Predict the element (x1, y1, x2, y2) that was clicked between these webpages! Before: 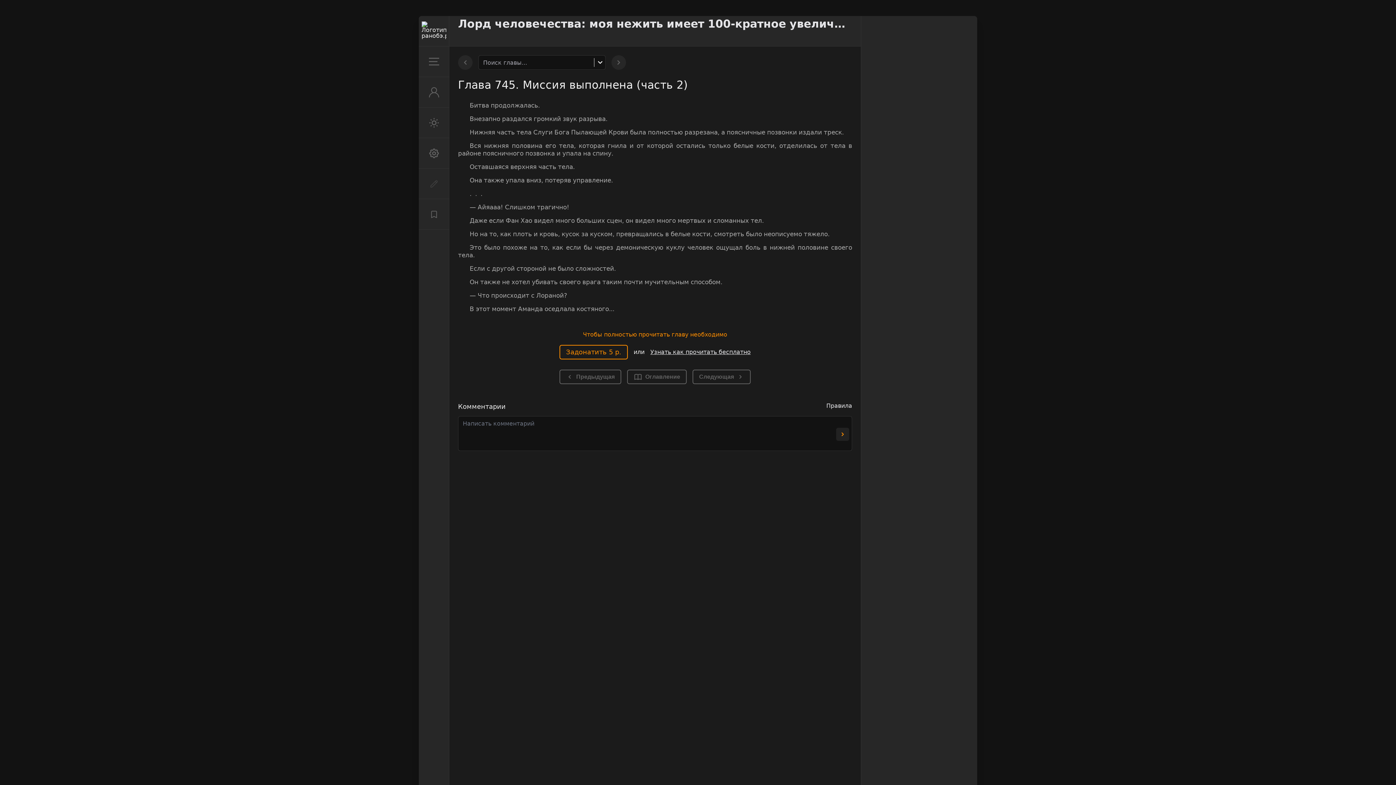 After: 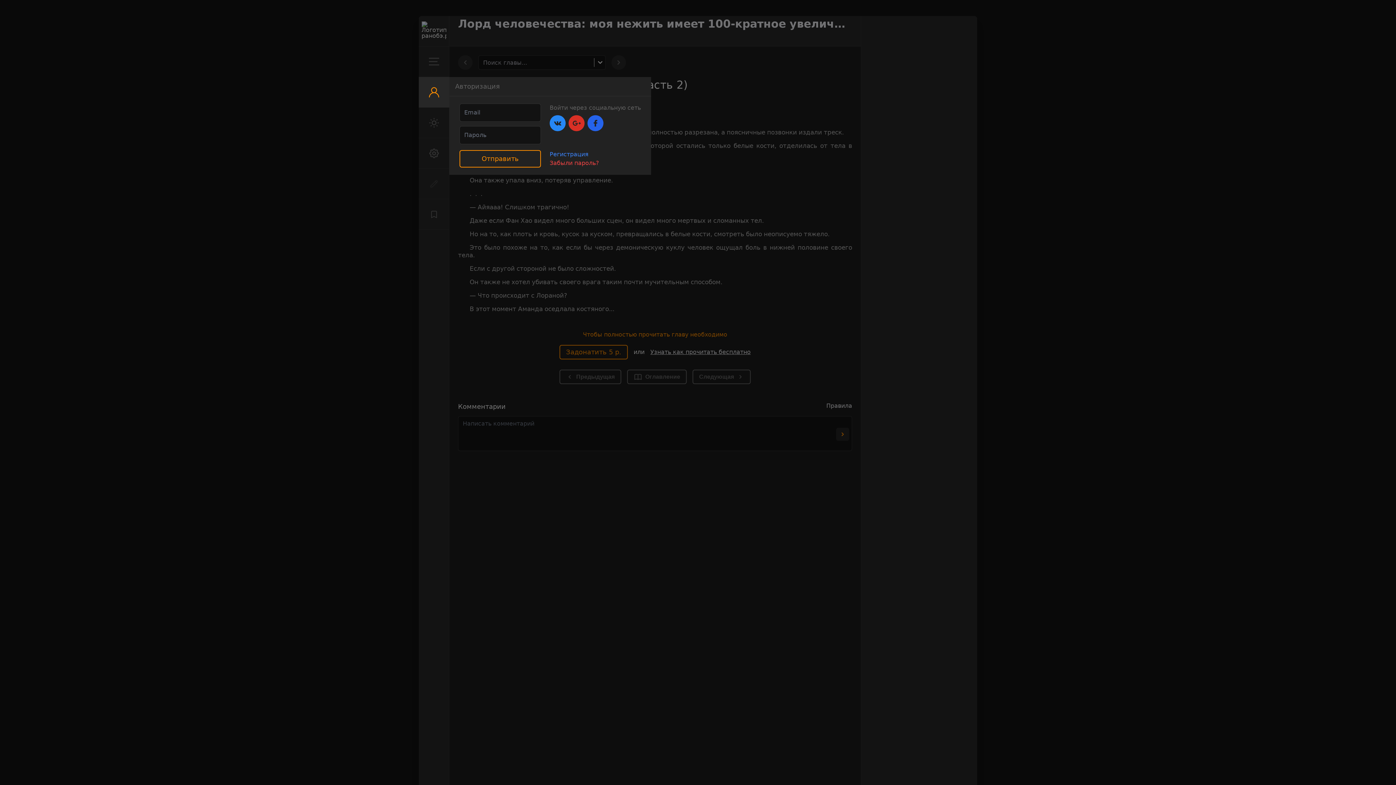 Action: bbox: (836, 428, 849, 441)